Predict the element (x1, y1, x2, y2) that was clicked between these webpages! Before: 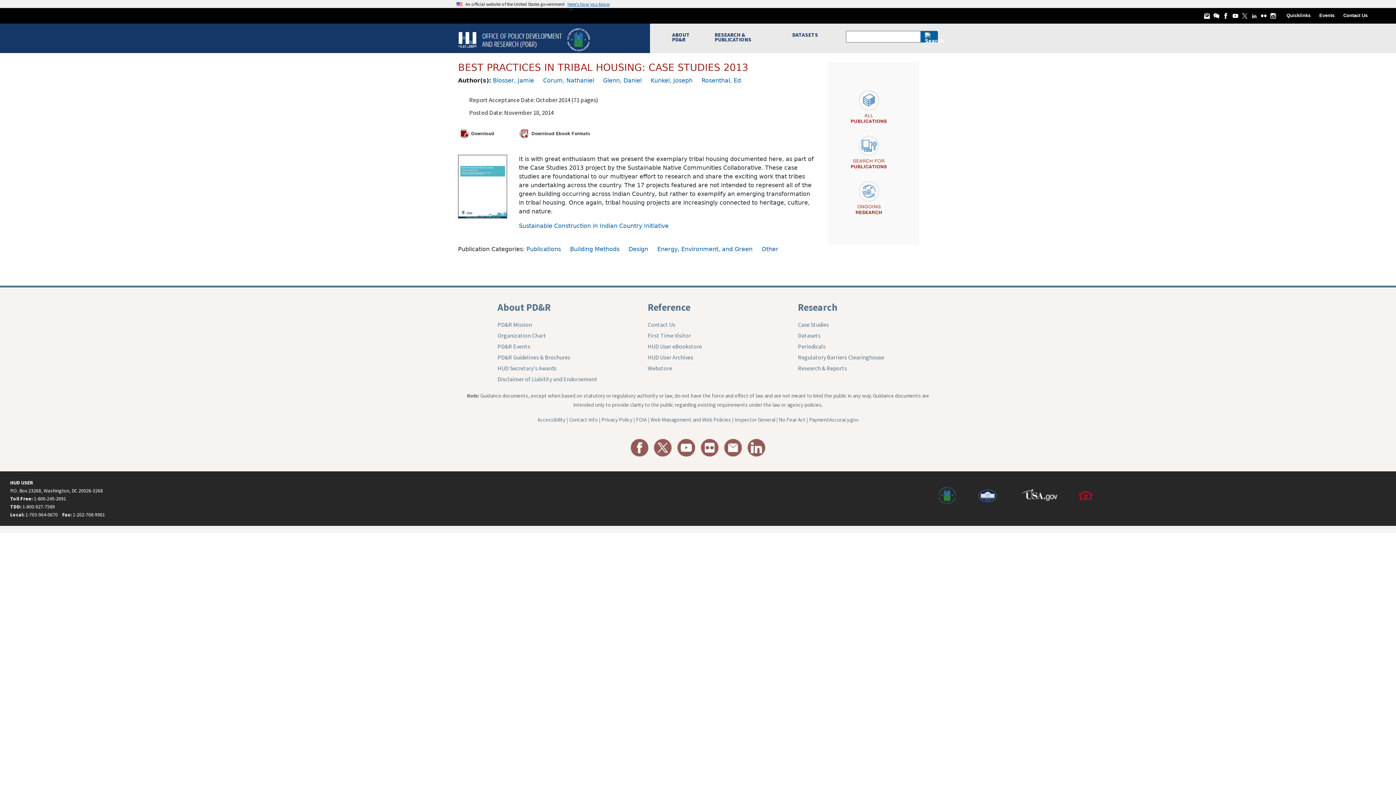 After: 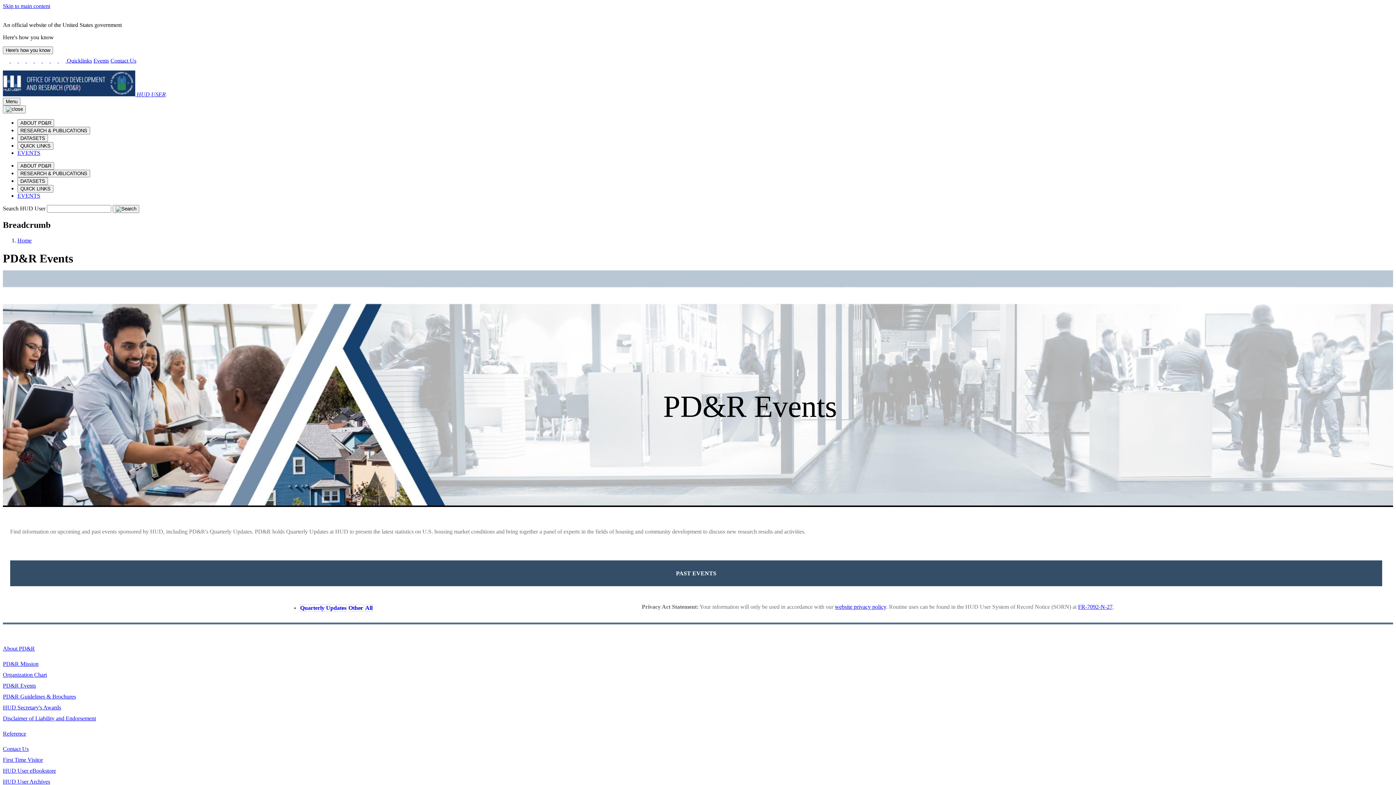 Action: bbox: (1319, 12, 1334, 18) label: Events